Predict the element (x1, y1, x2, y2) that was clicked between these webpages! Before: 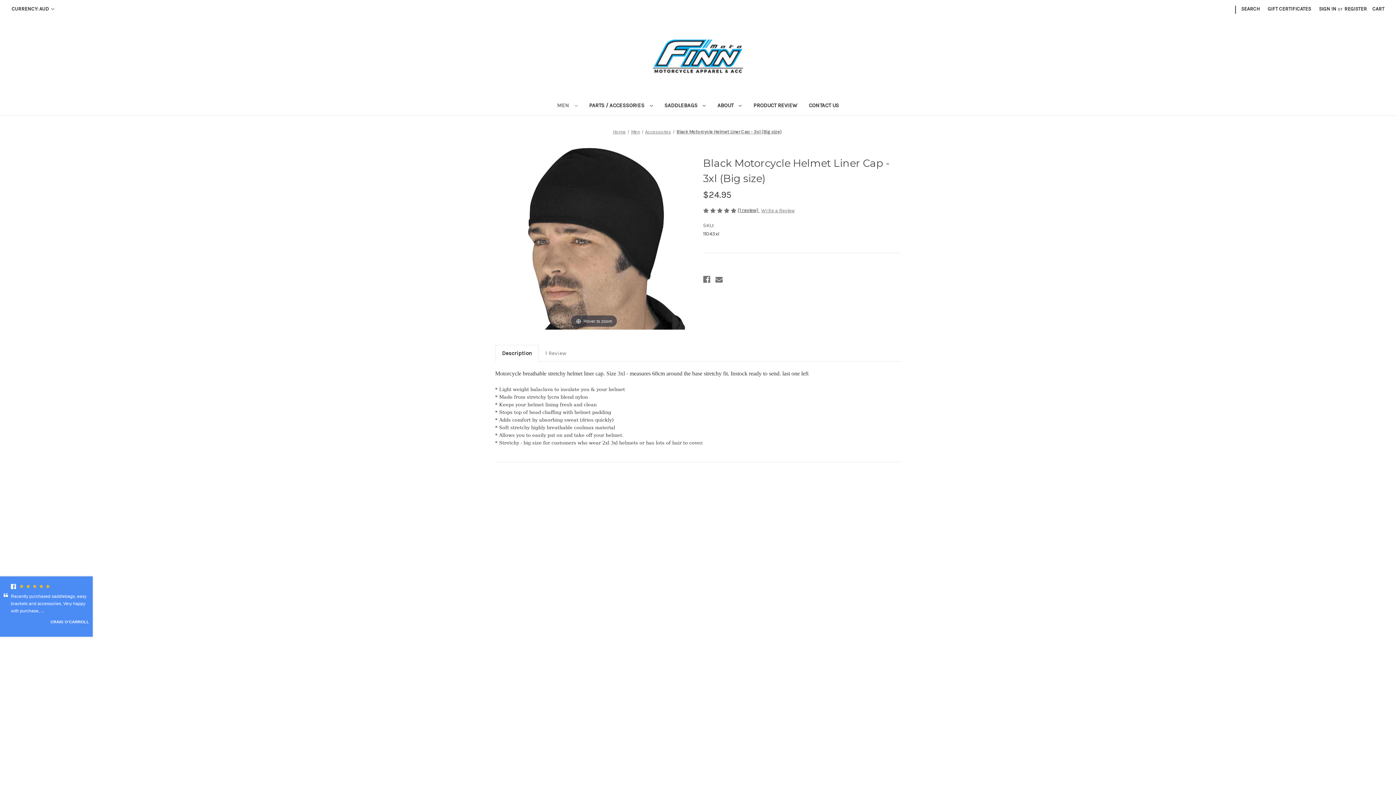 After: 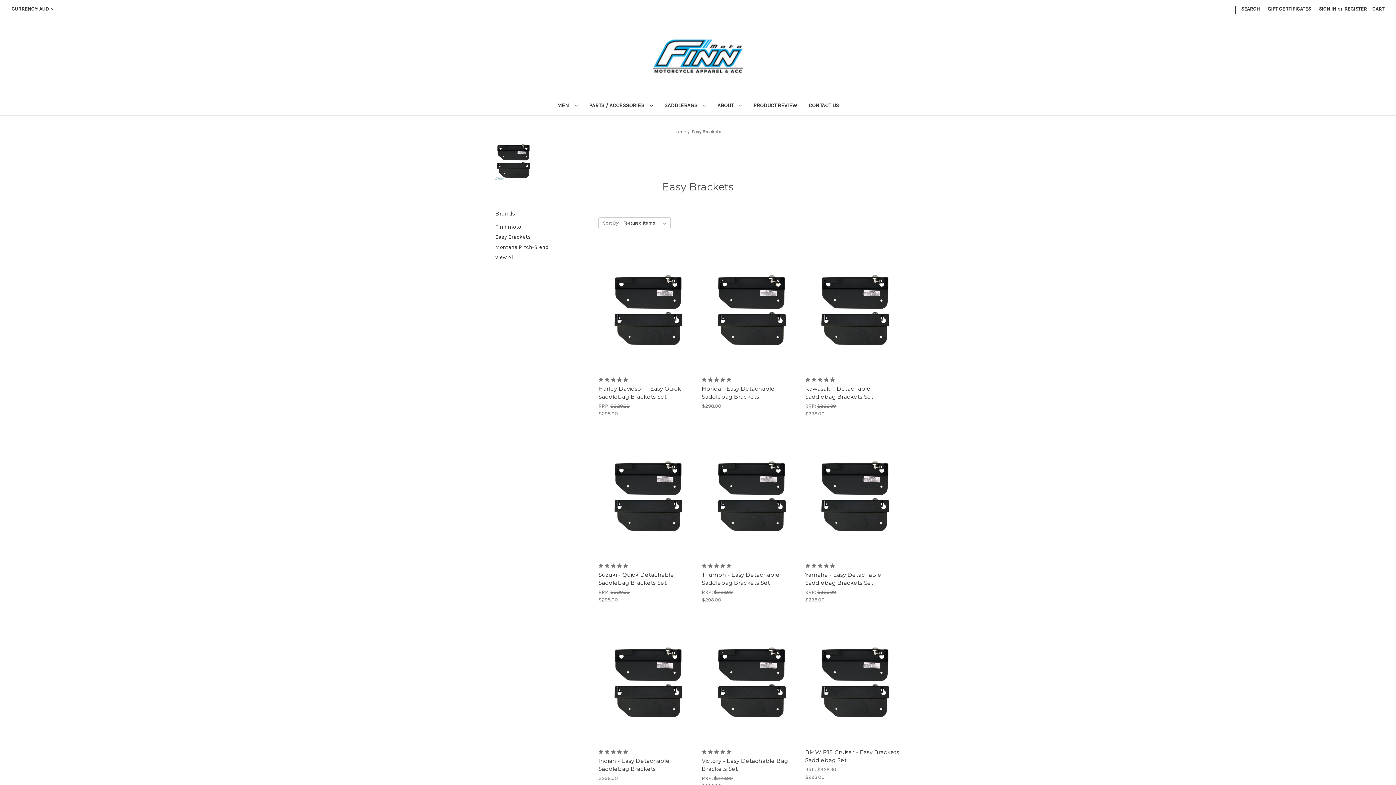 Action: bbox: (633, 536, 667, 542) label: Easy Brackets